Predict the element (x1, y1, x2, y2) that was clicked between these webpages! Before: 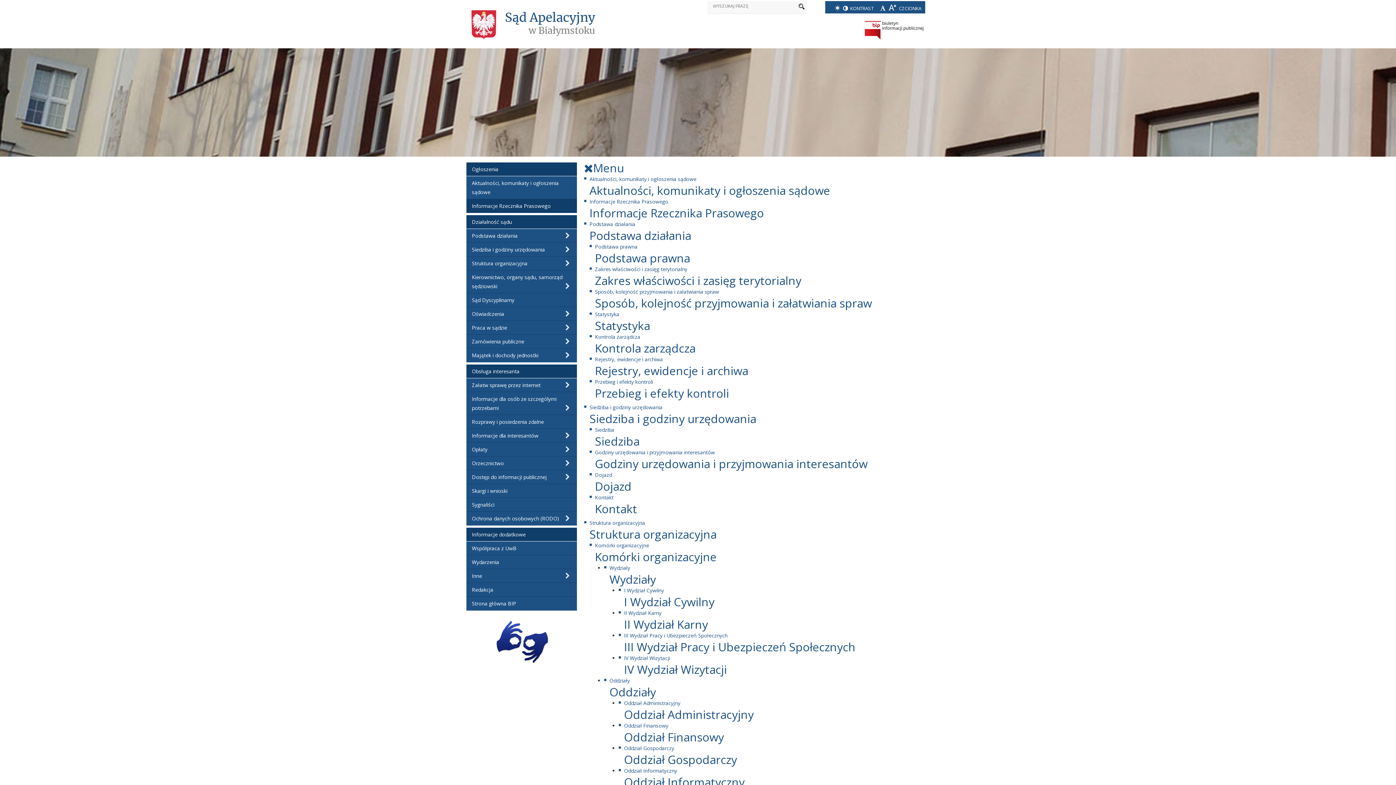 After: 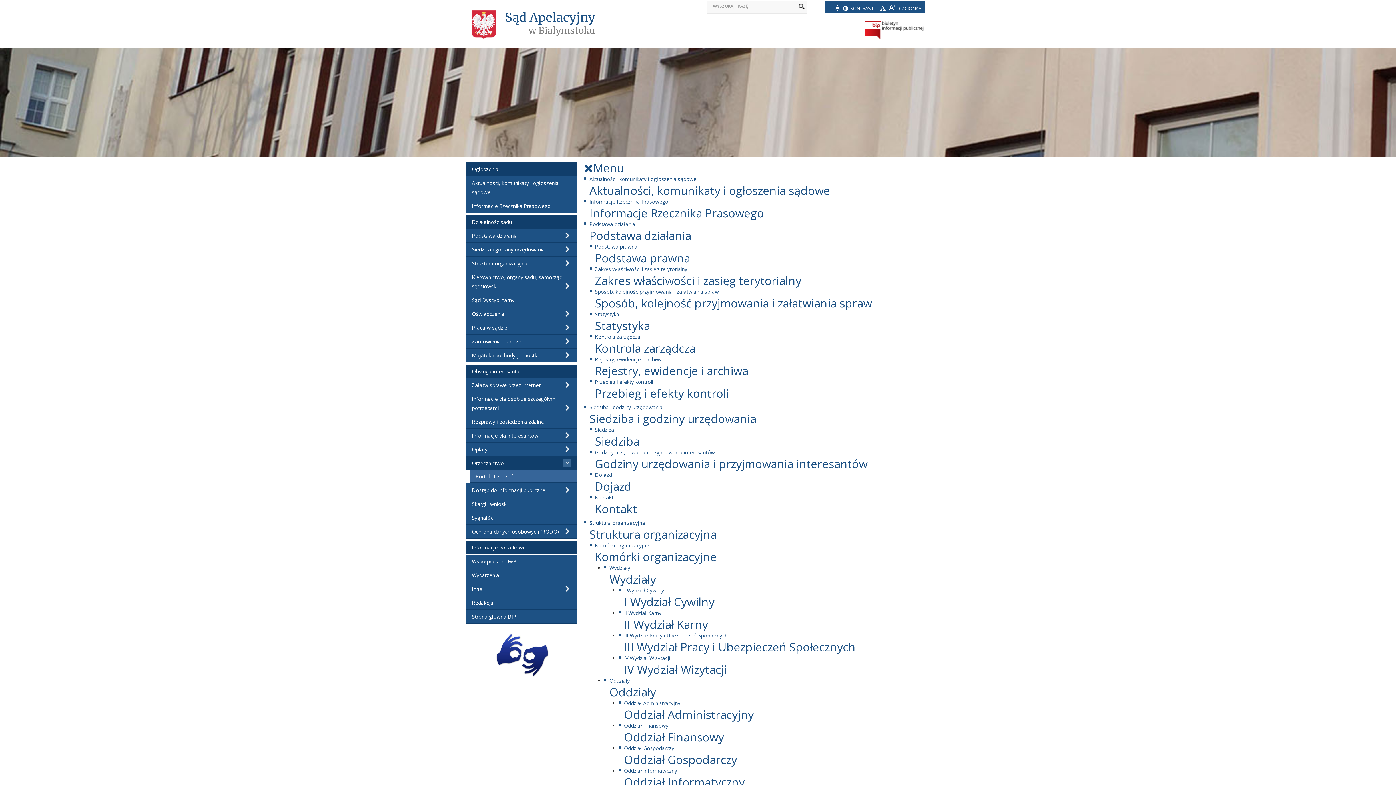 Action: bbox: (563, 459, 571, 467)